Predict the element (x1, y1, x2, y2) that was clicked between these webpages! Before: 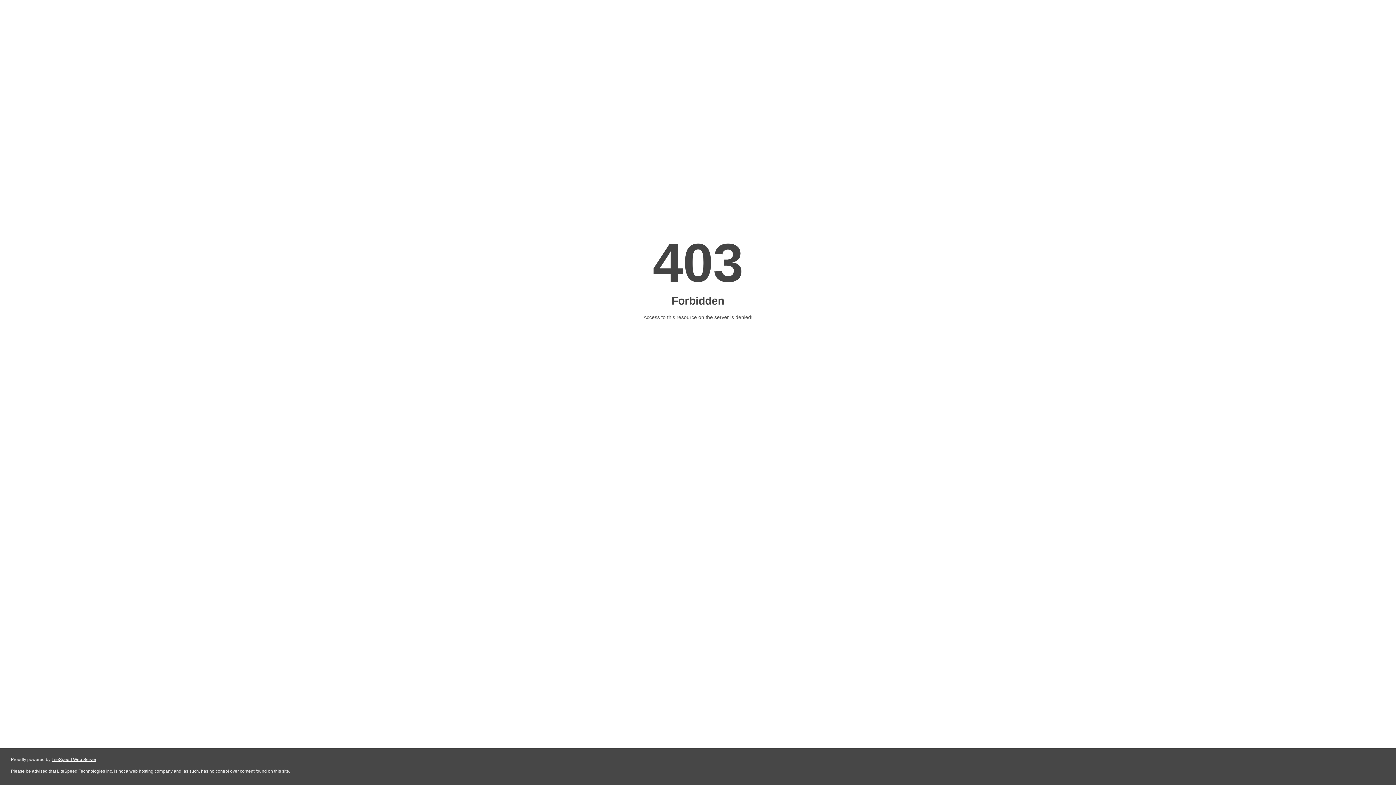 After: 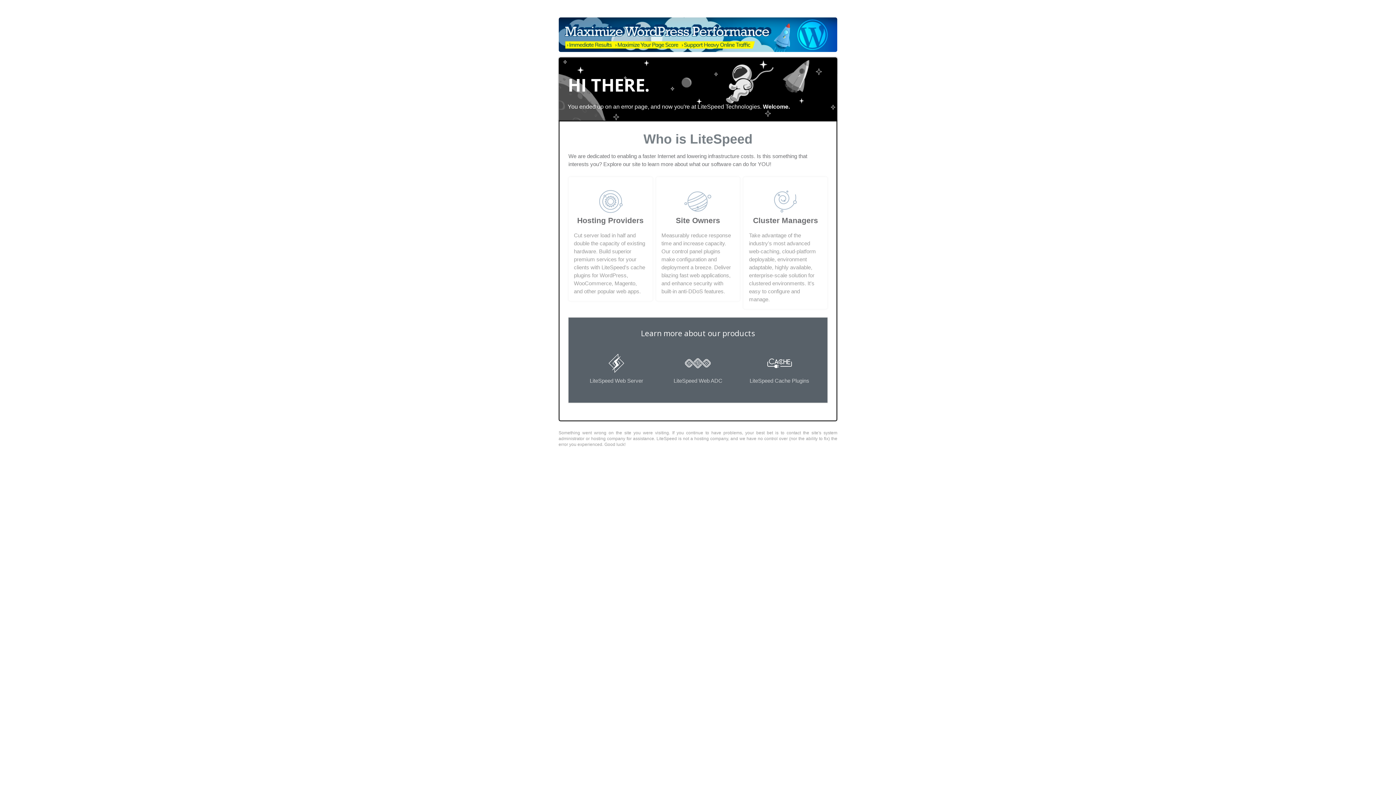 Action: bbox: (51, 757, 96, 762) label: LiteSpeed Web Server